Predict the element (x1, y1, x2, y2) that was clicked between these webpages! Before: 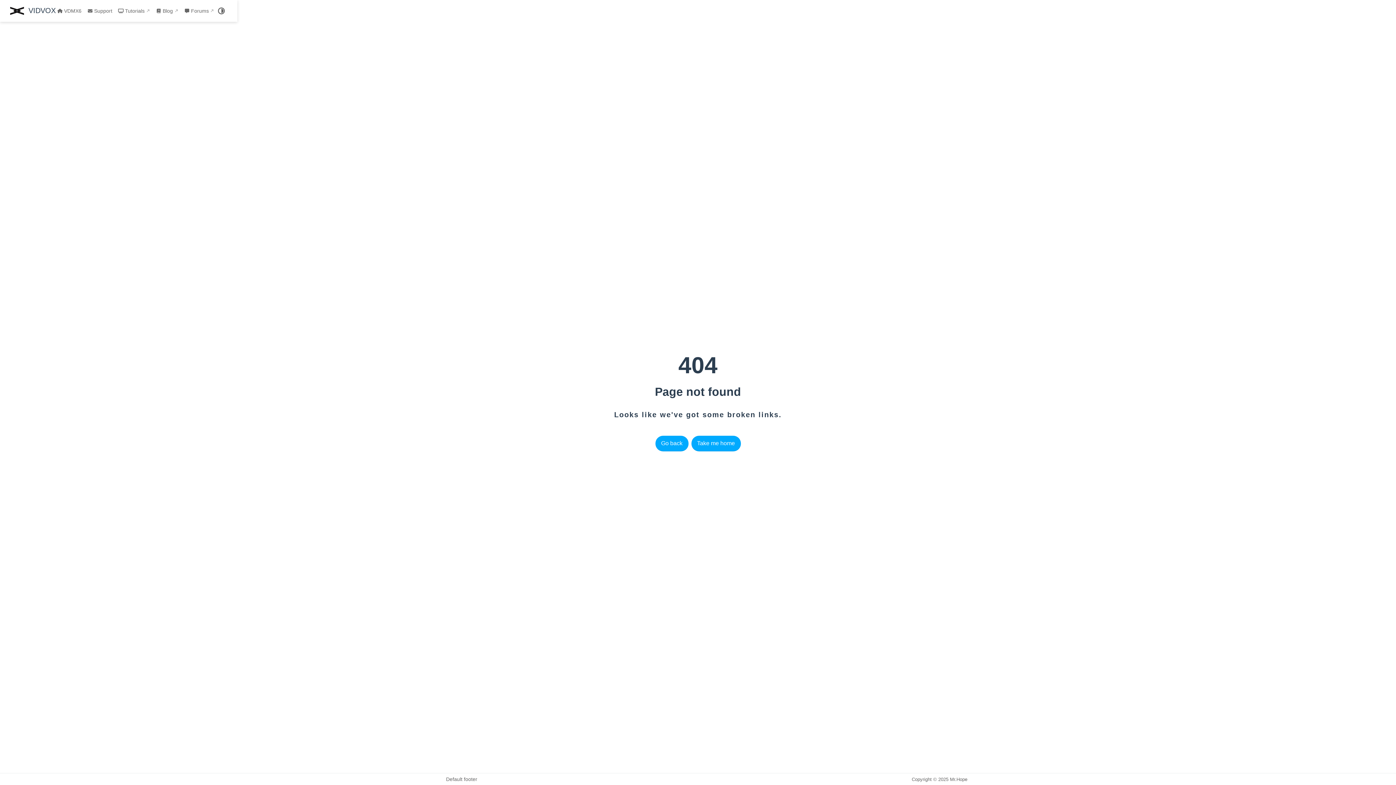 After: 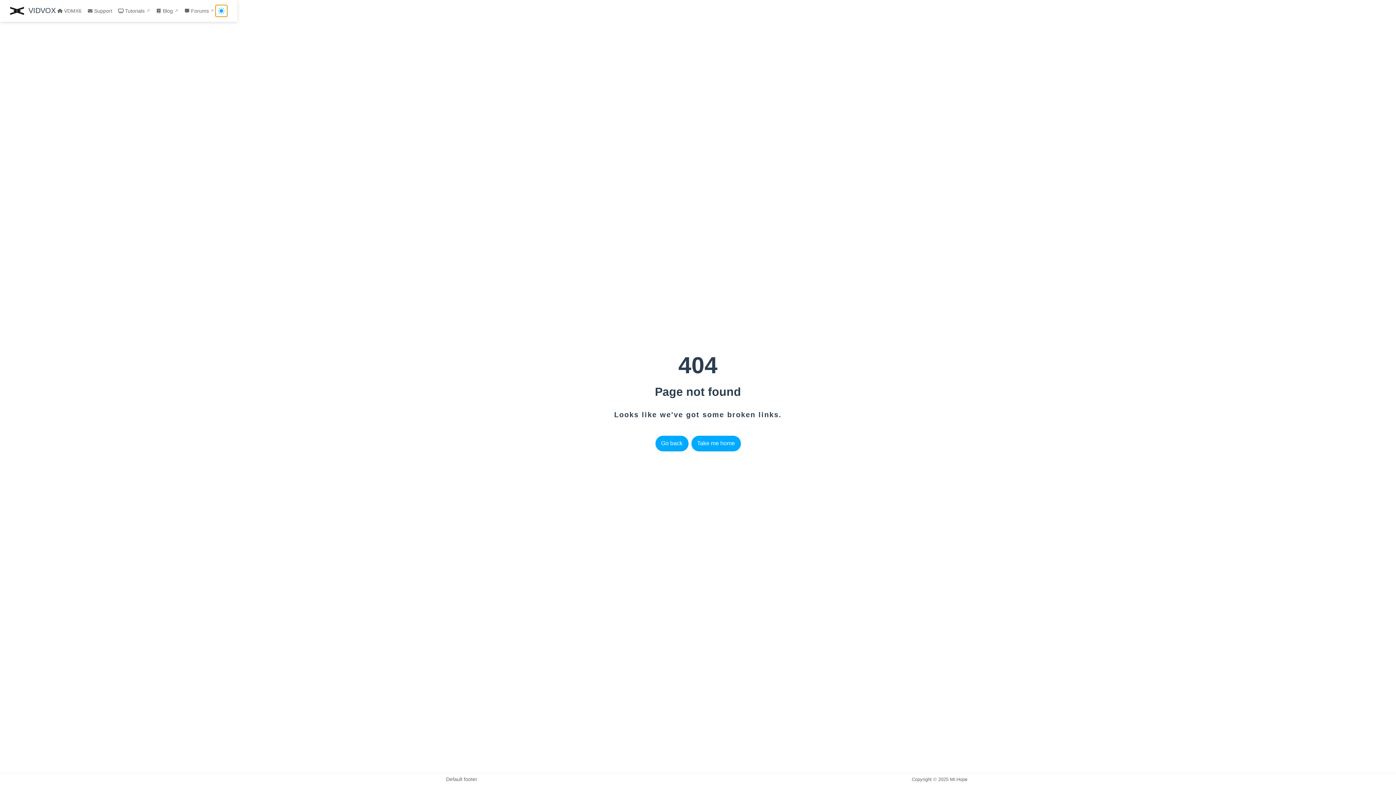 Action: bbox: (215, 5, 227, 16)